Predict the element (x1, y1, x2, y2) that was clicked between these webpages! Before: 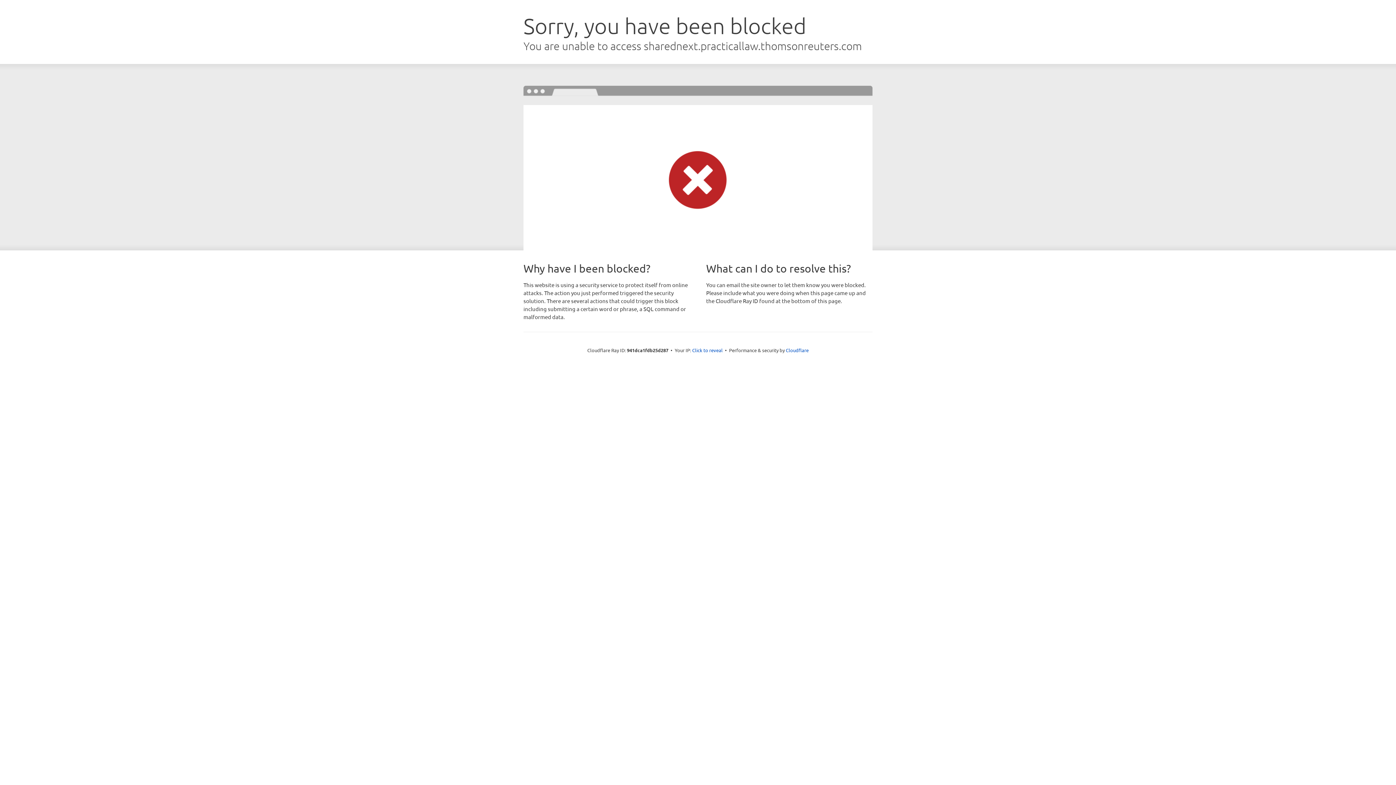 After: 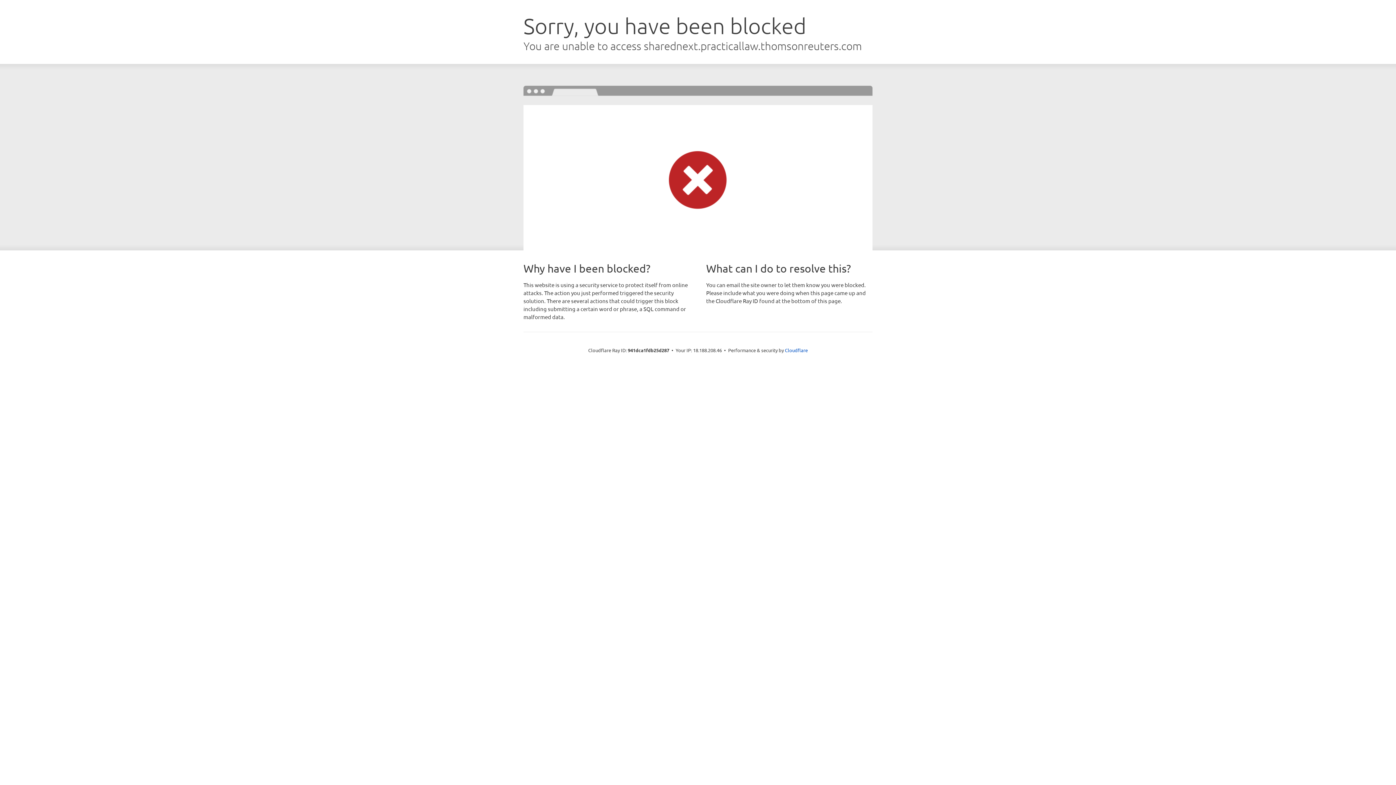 Action: bbox: (692, 346, 722, 353) label: Click to reveal